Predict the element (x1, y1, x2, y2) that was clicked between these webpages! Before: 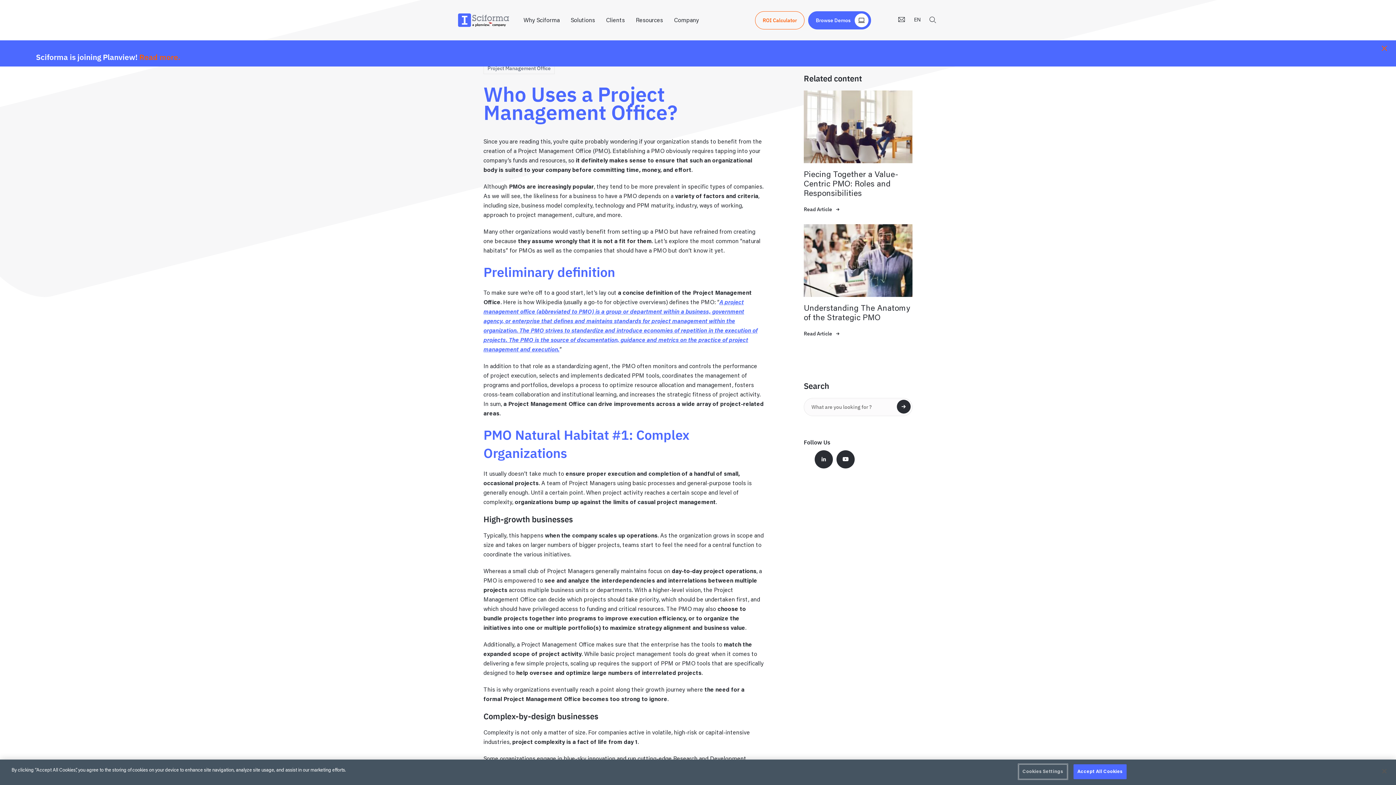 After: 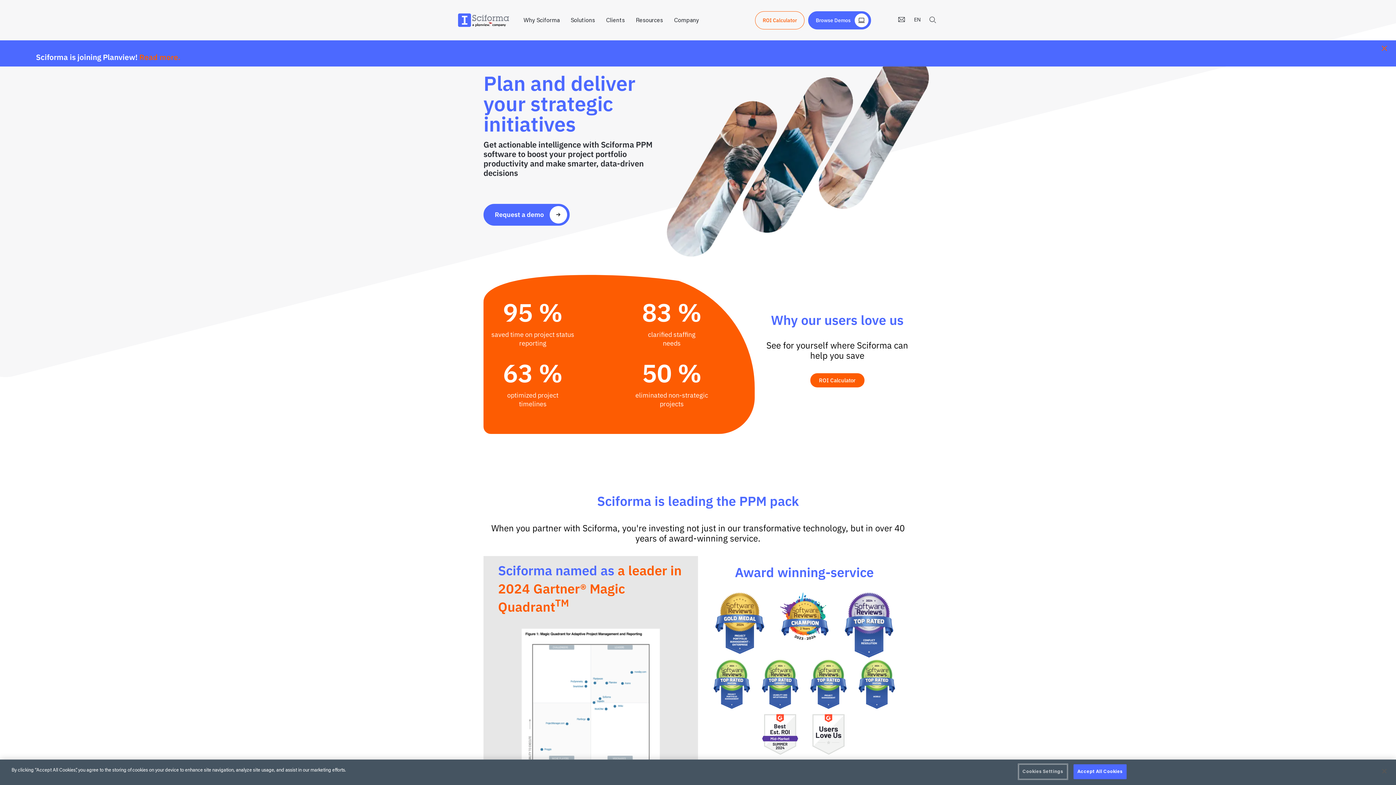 Action: bbox: (458, 13, 509, 26)